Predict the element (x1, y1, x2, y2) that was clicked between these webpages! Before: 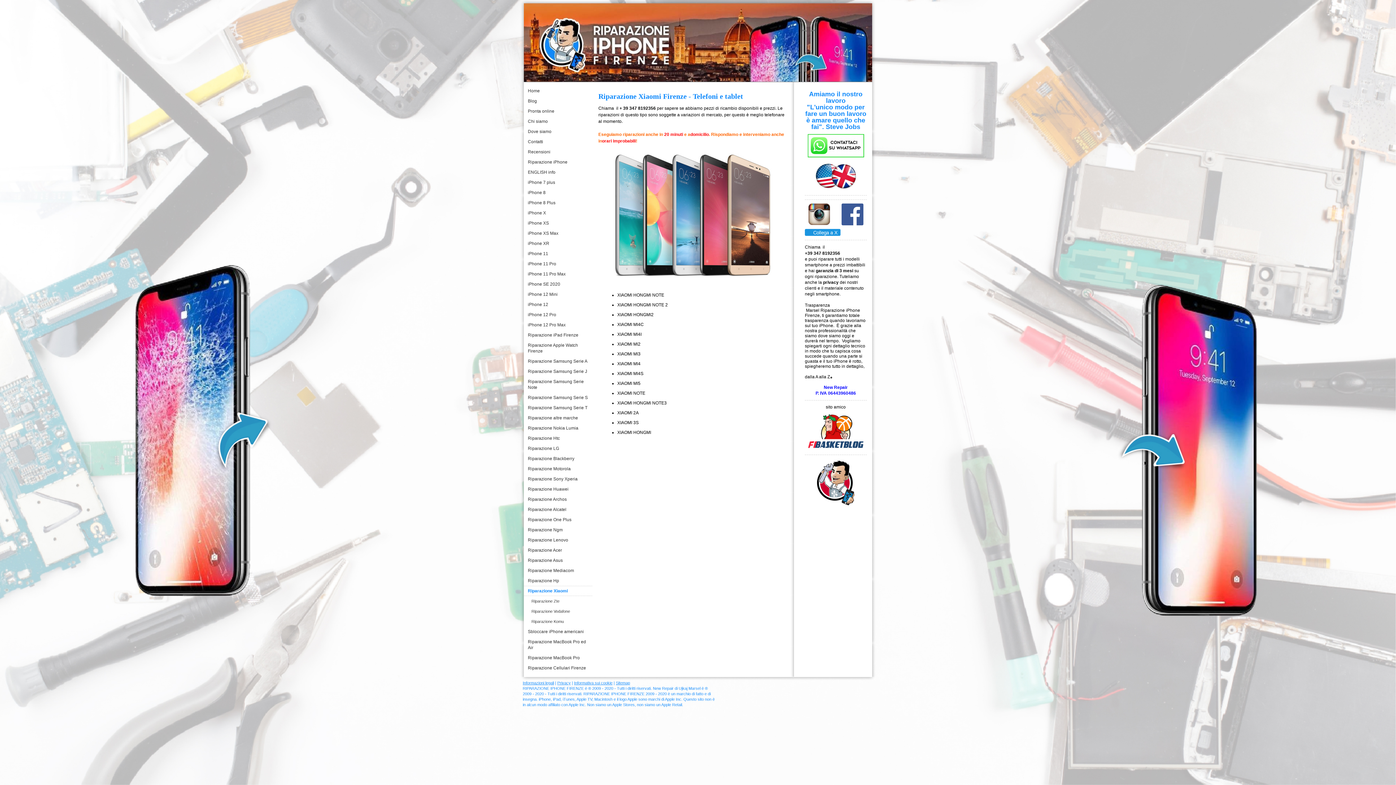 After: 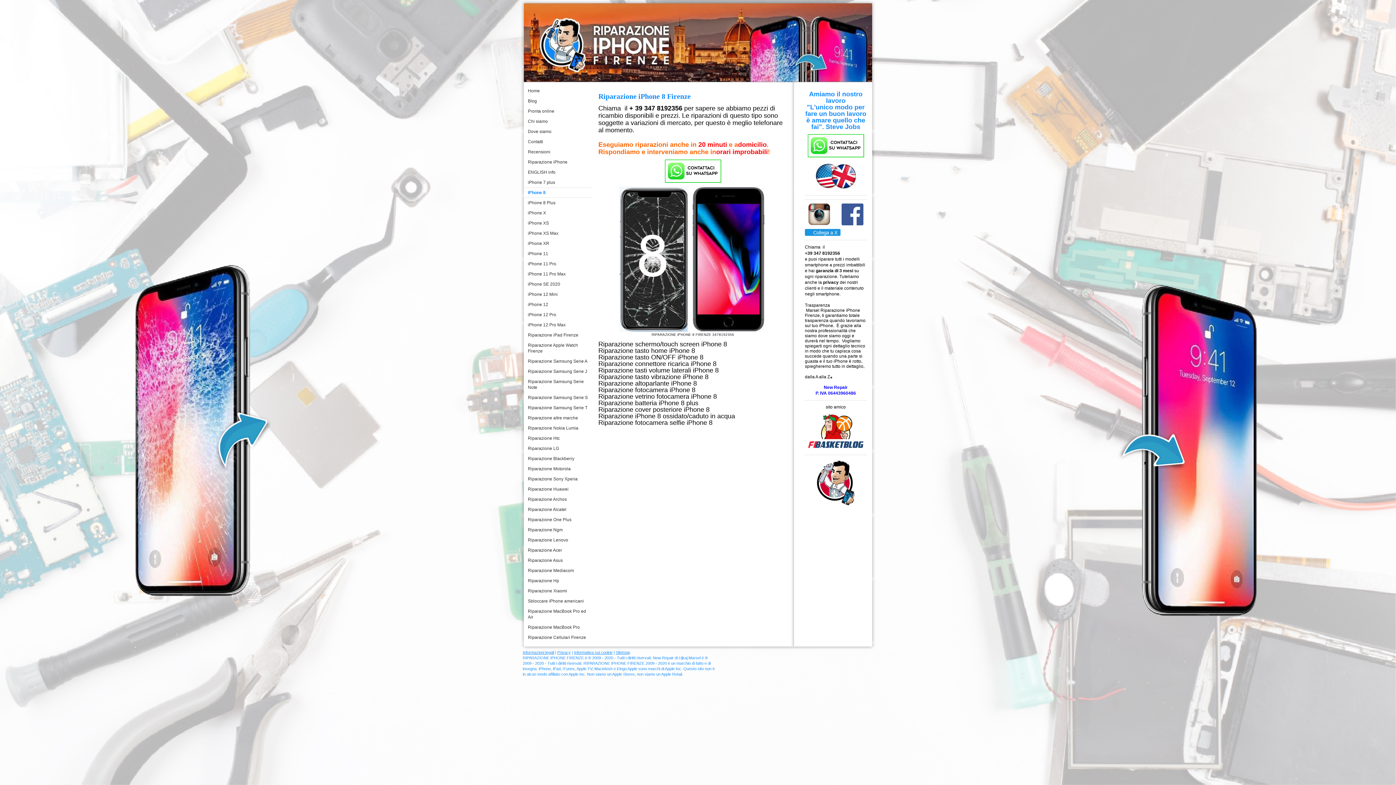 Action: bbox: (524, 187, 593, 197) label: iPhone 8